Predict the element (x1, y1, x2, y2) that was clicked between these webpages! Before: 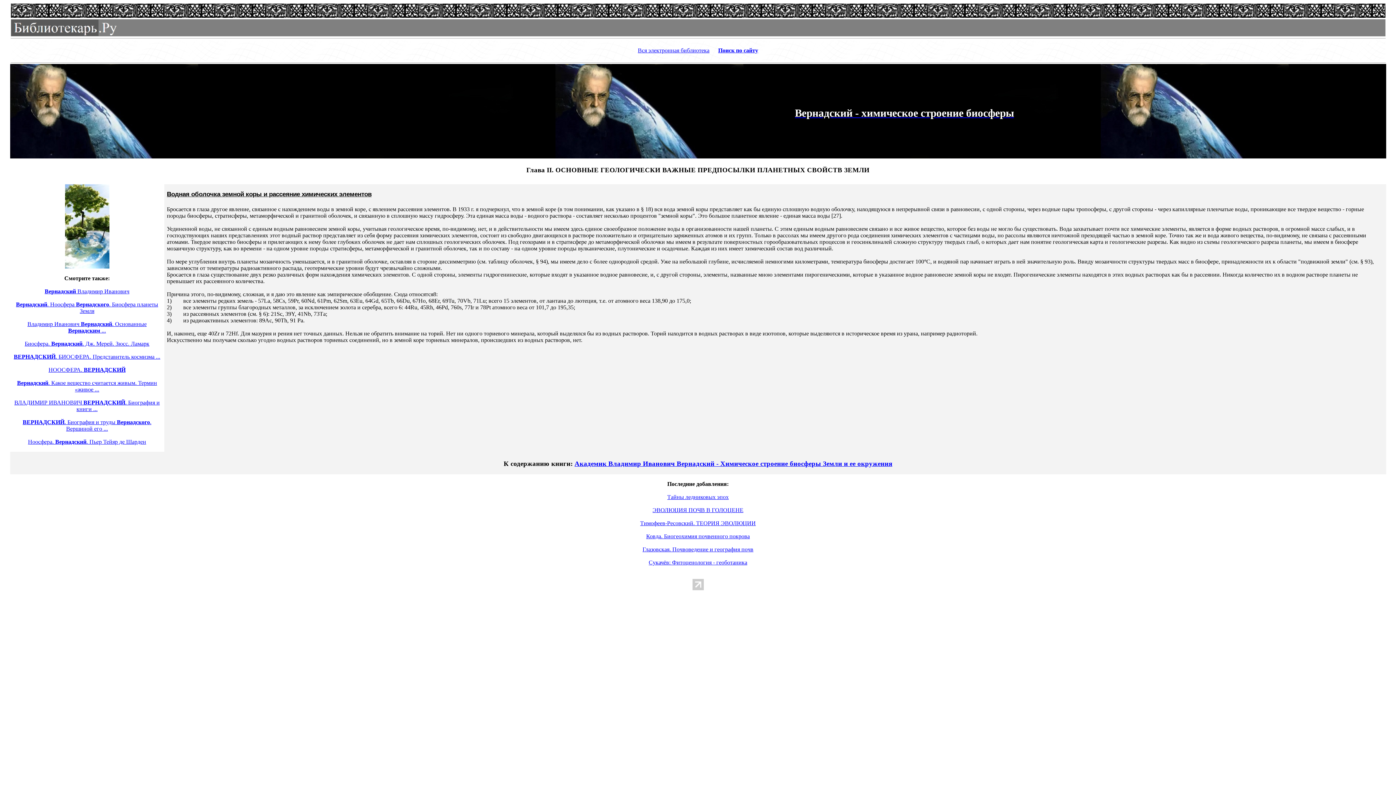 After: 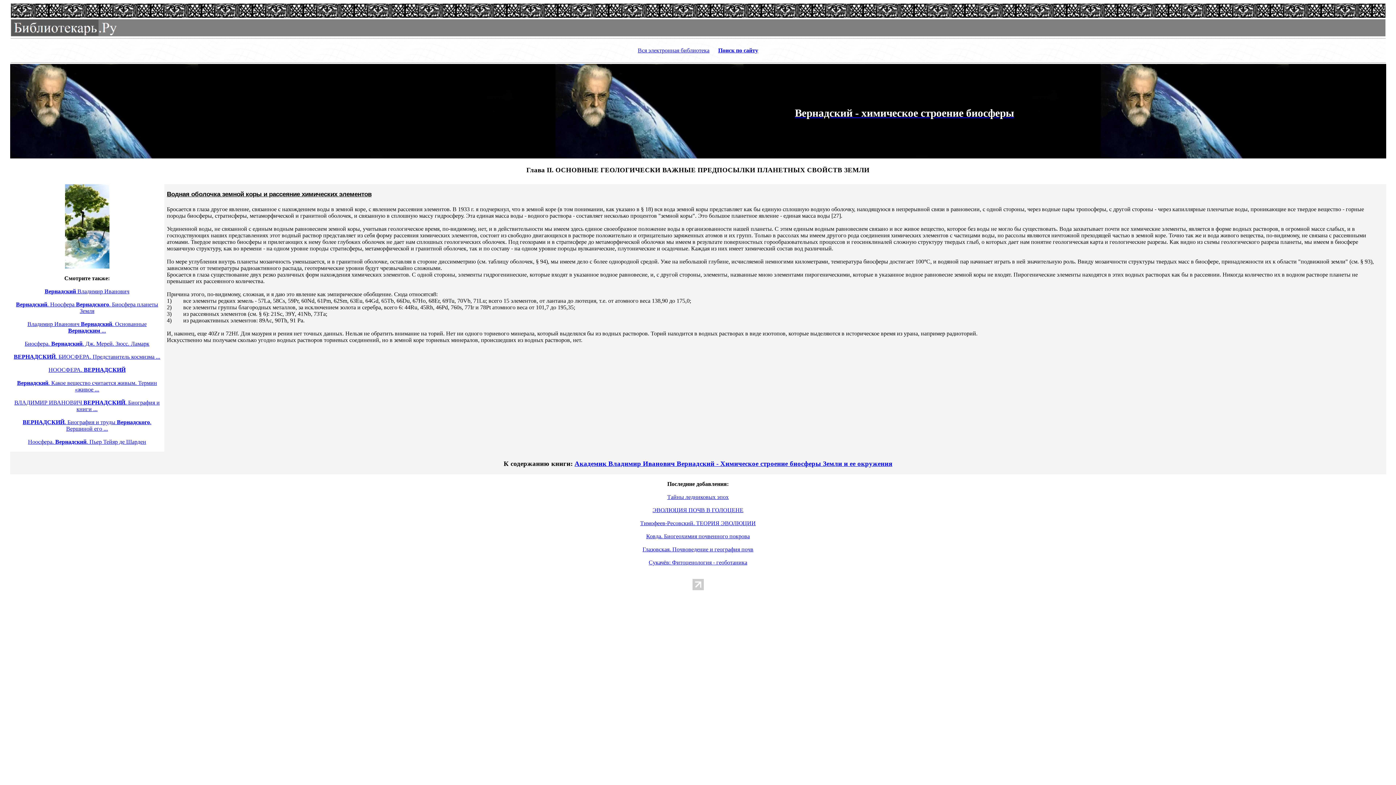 Action: label: Вернадский Владимир Иванович bbox: (44, 288, 129, 294)